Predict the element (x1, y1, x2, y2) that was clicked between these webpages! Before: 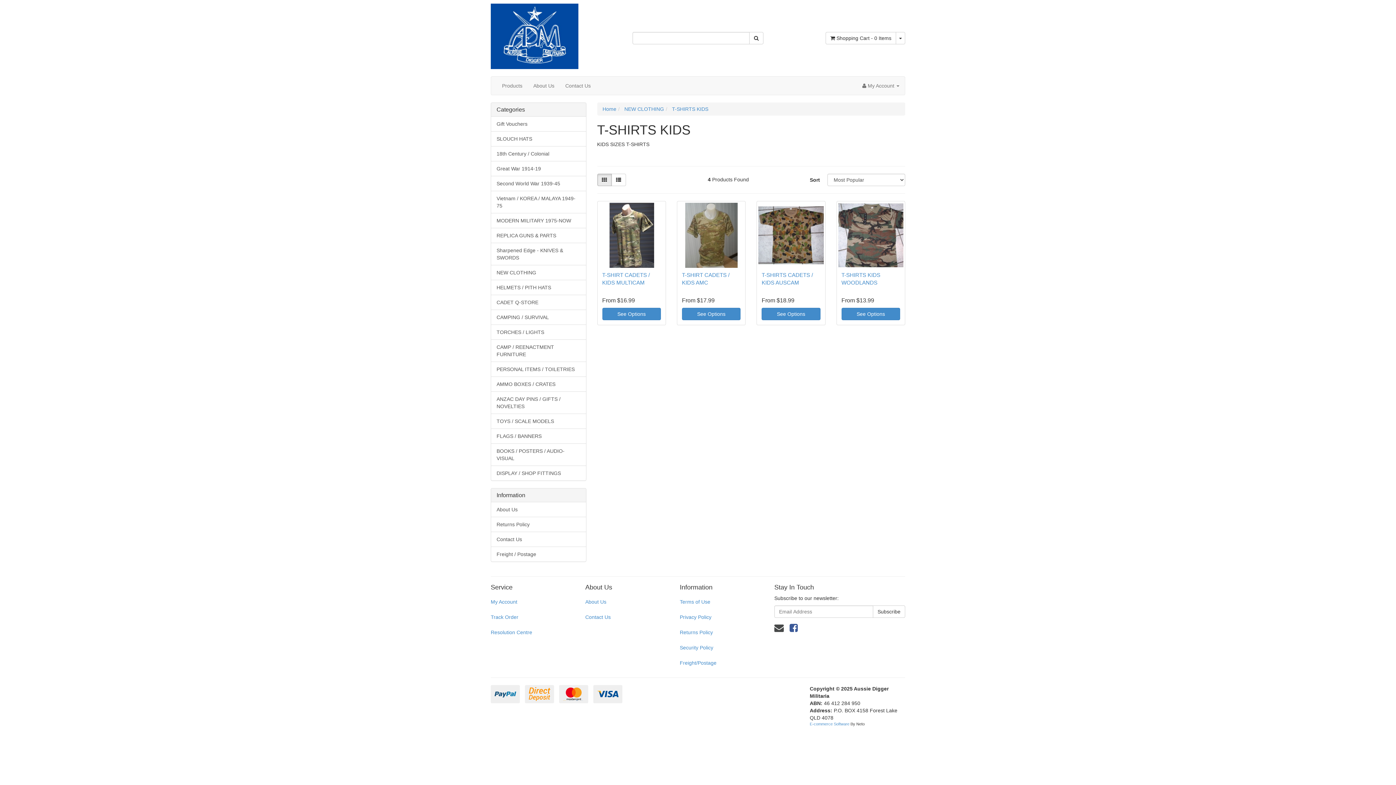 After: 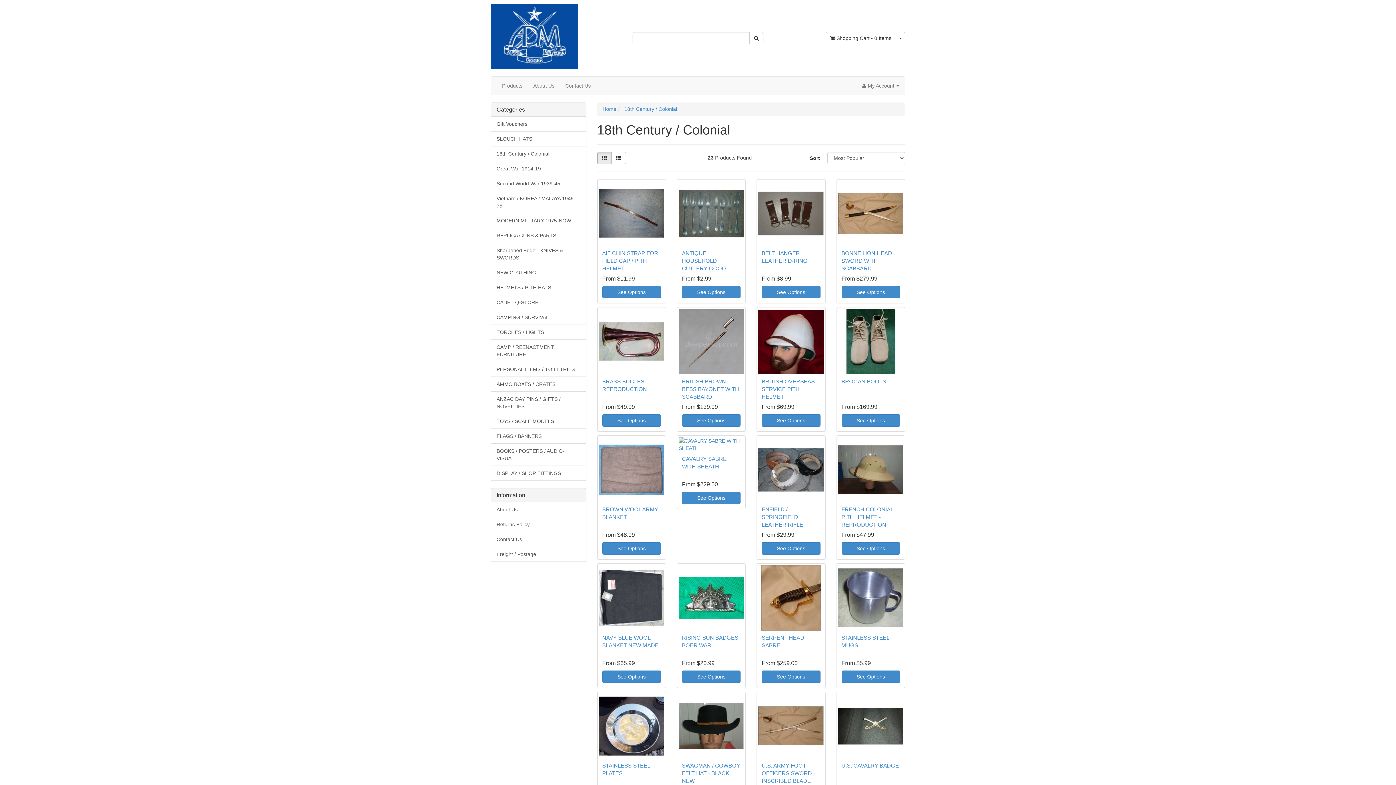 Action: bbox: (491, 146, 586, 161) label: 18th Century / Colonial